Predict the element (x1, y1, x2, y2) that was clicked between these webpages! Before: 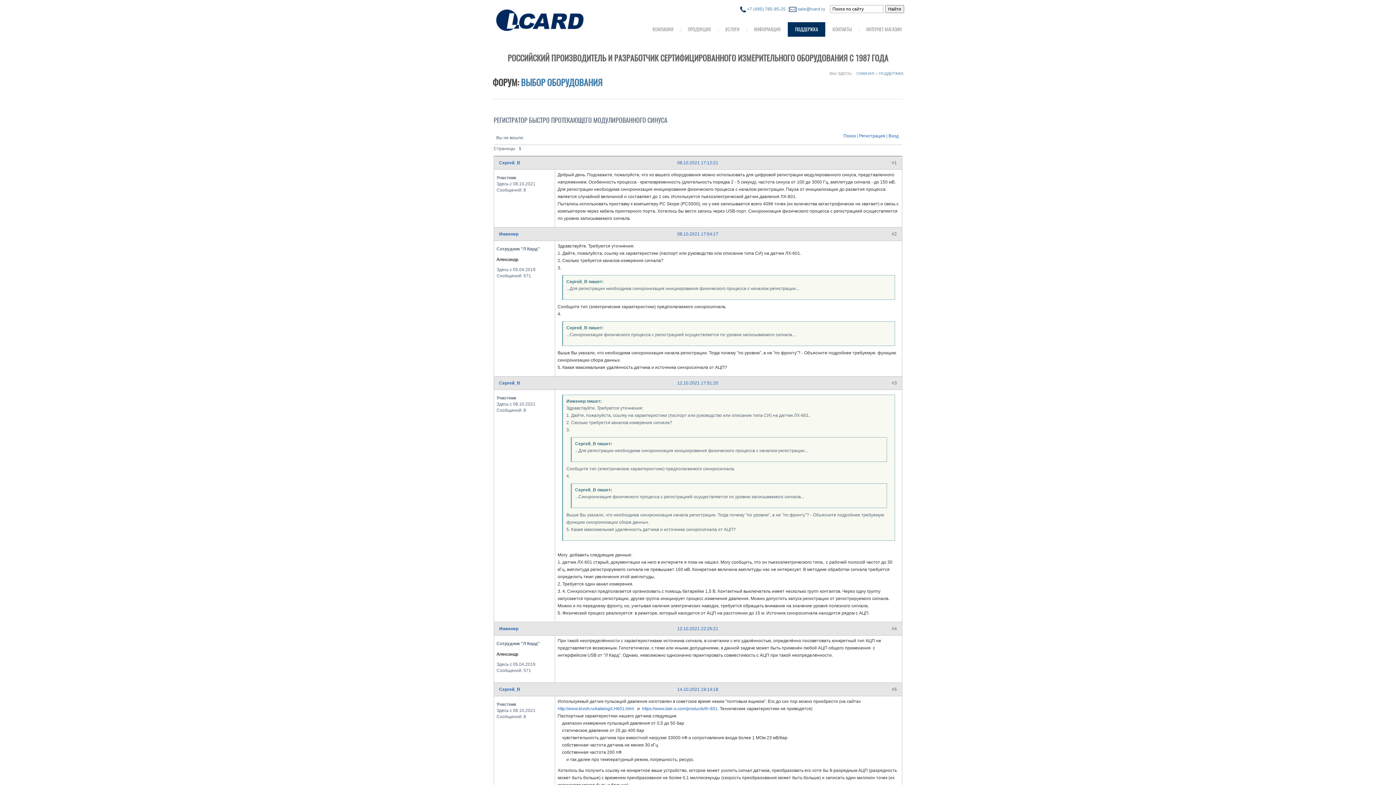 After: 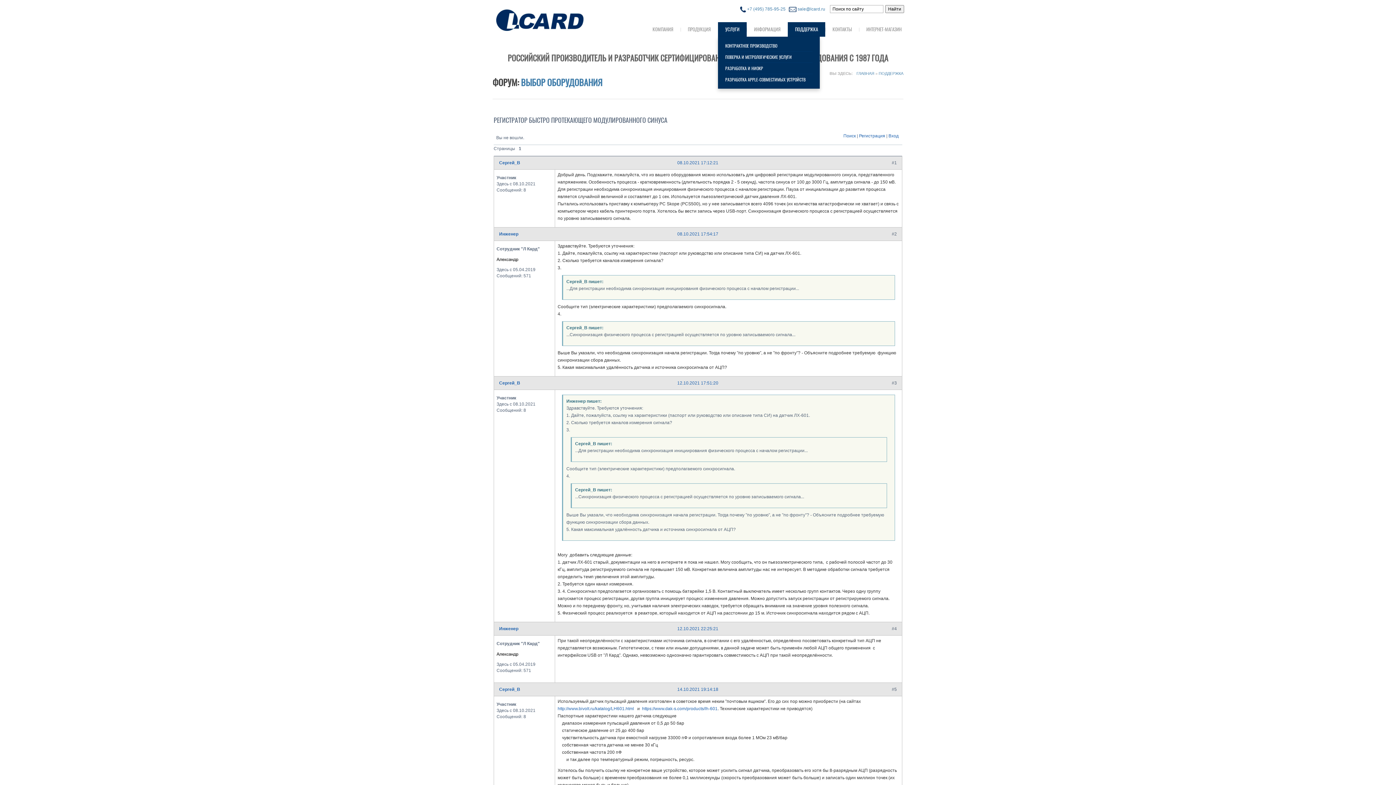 Action: label: УСЛУГИ bbox: (718, 22, 746, 36)